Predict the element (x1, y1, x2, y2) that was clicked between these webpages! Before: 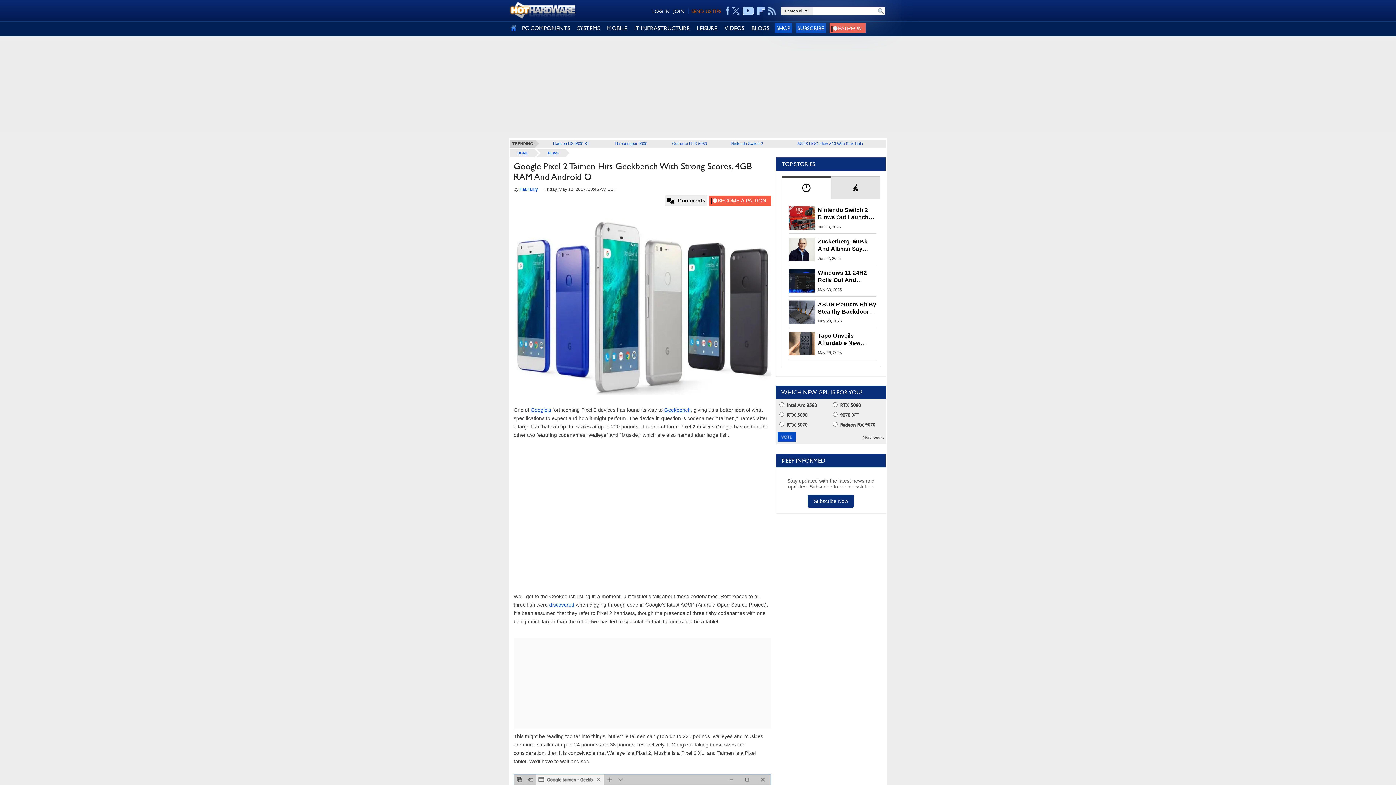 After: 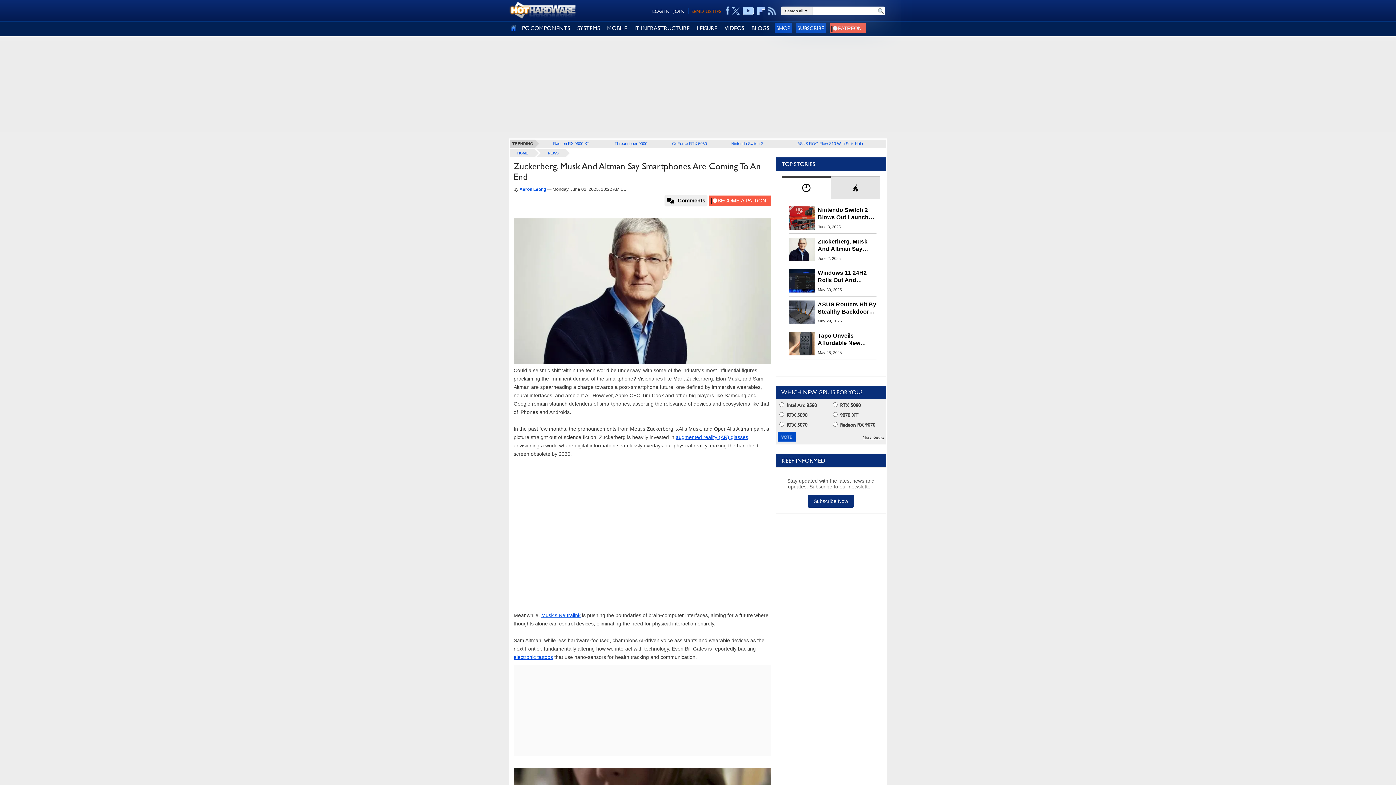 Action: bbox: (818, 255, 840, 261) label: June 2, 2025